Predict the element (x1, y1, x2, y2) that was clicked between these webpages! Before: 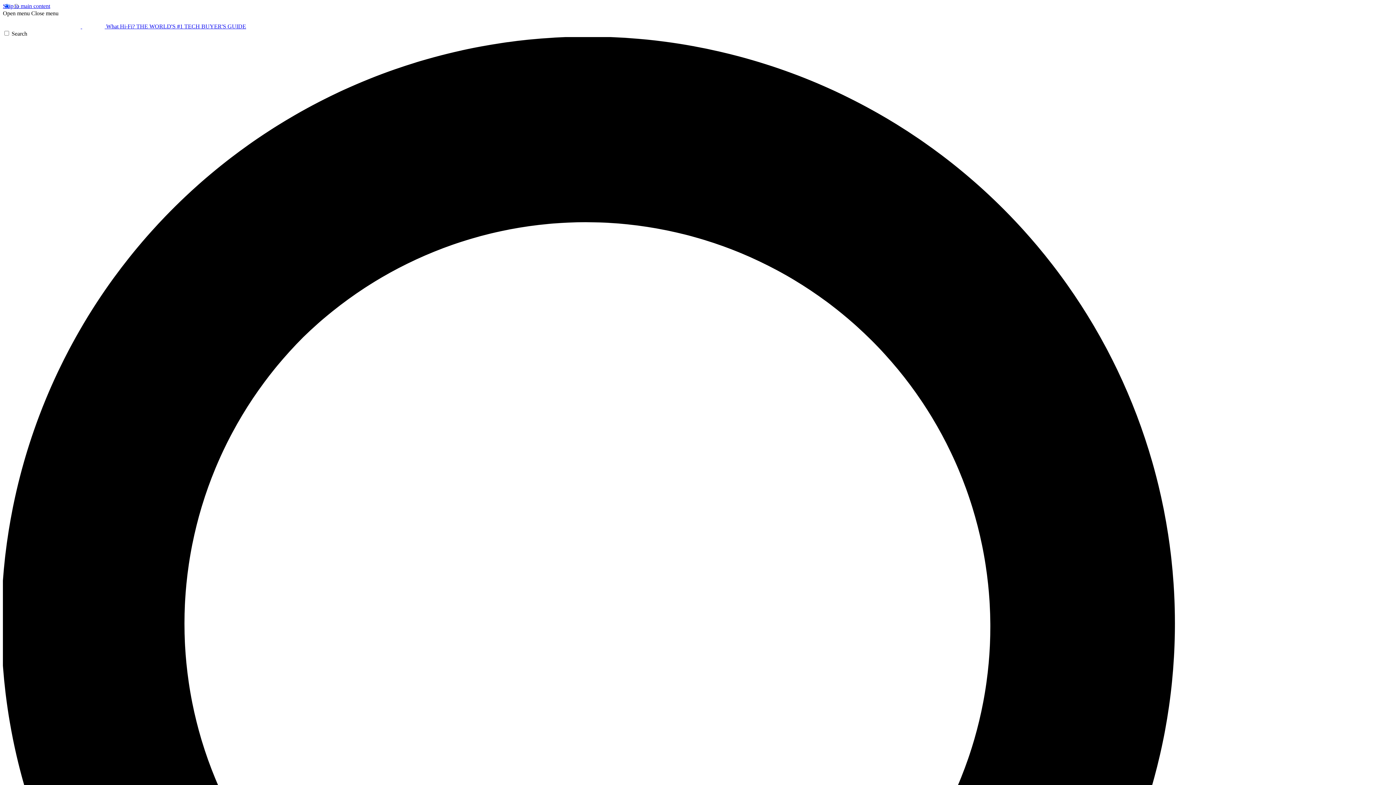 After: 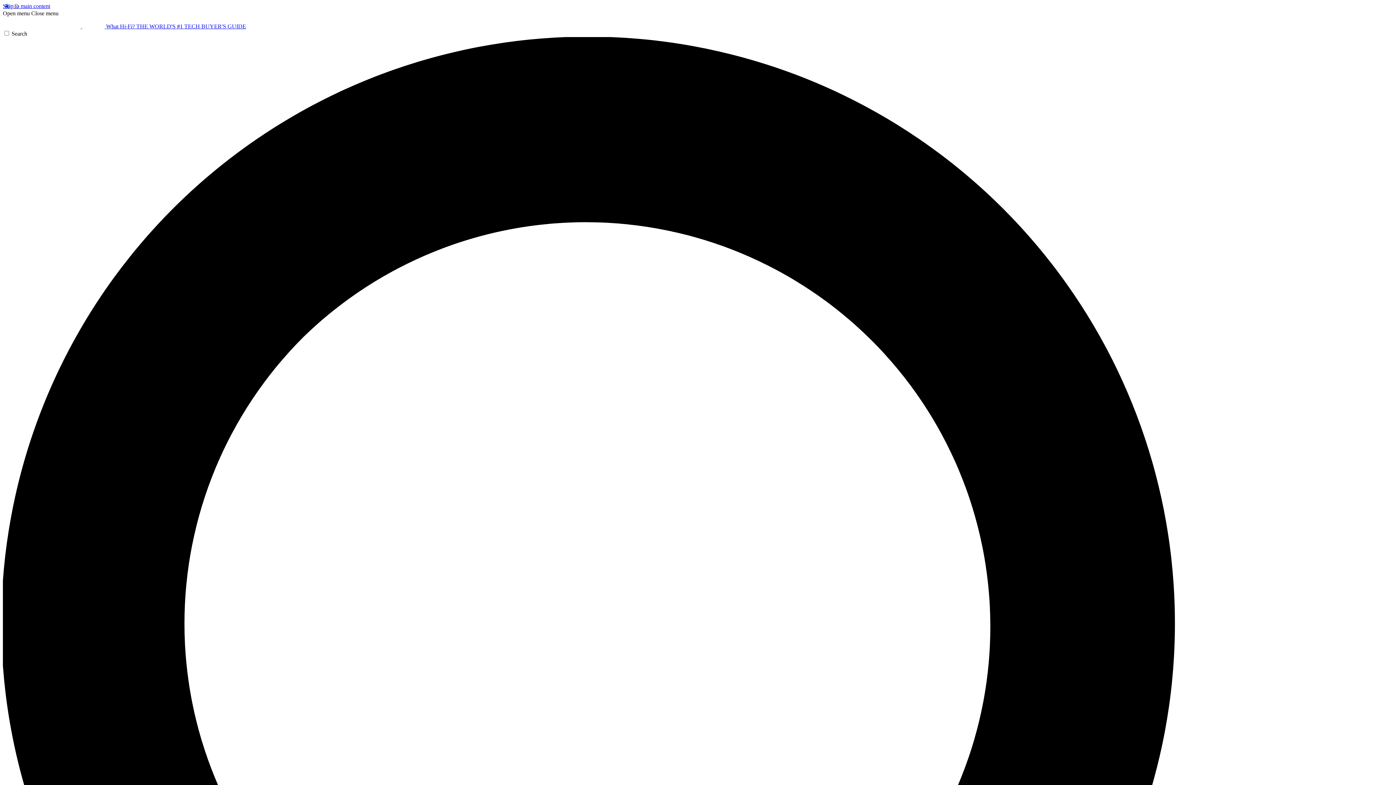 Action: label: Close menu bbox: (31, 10, 58, 16)